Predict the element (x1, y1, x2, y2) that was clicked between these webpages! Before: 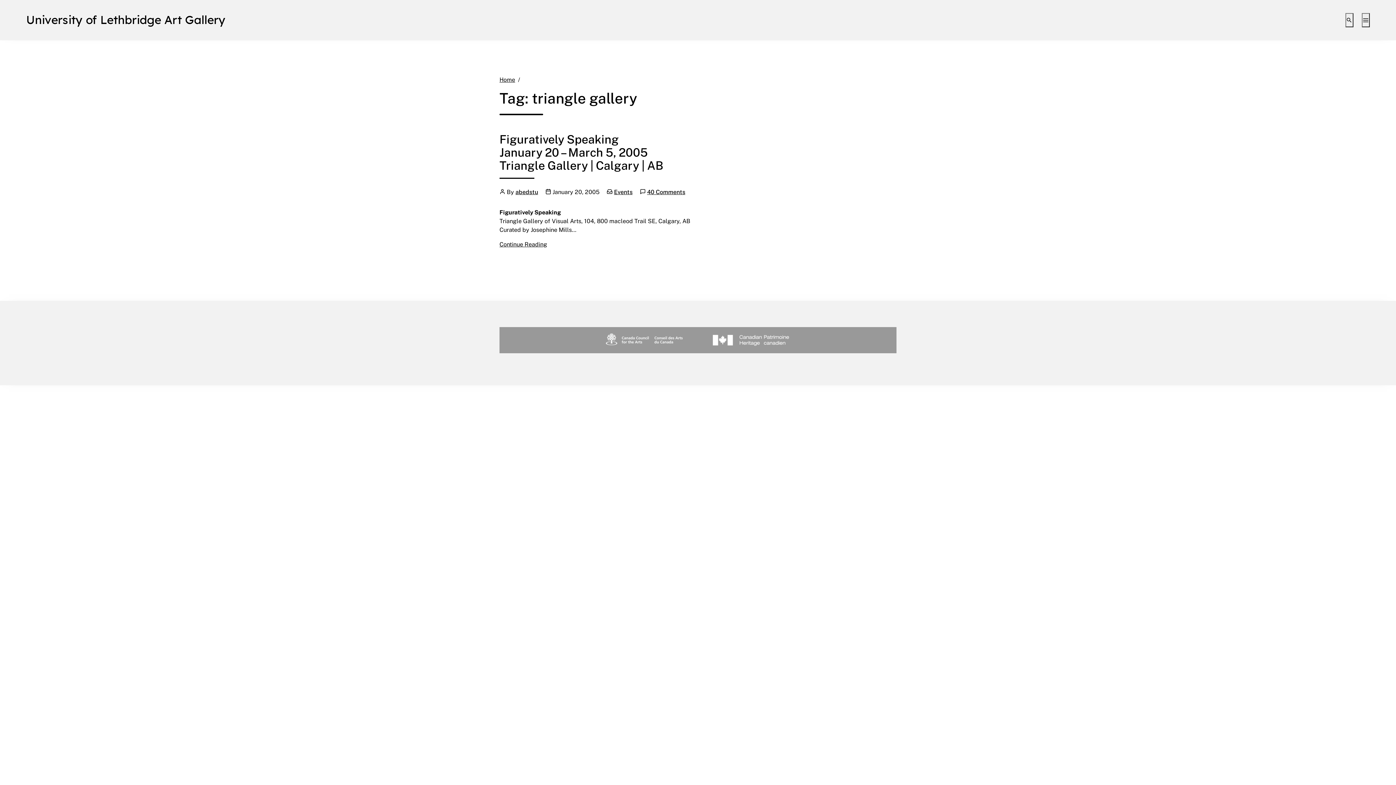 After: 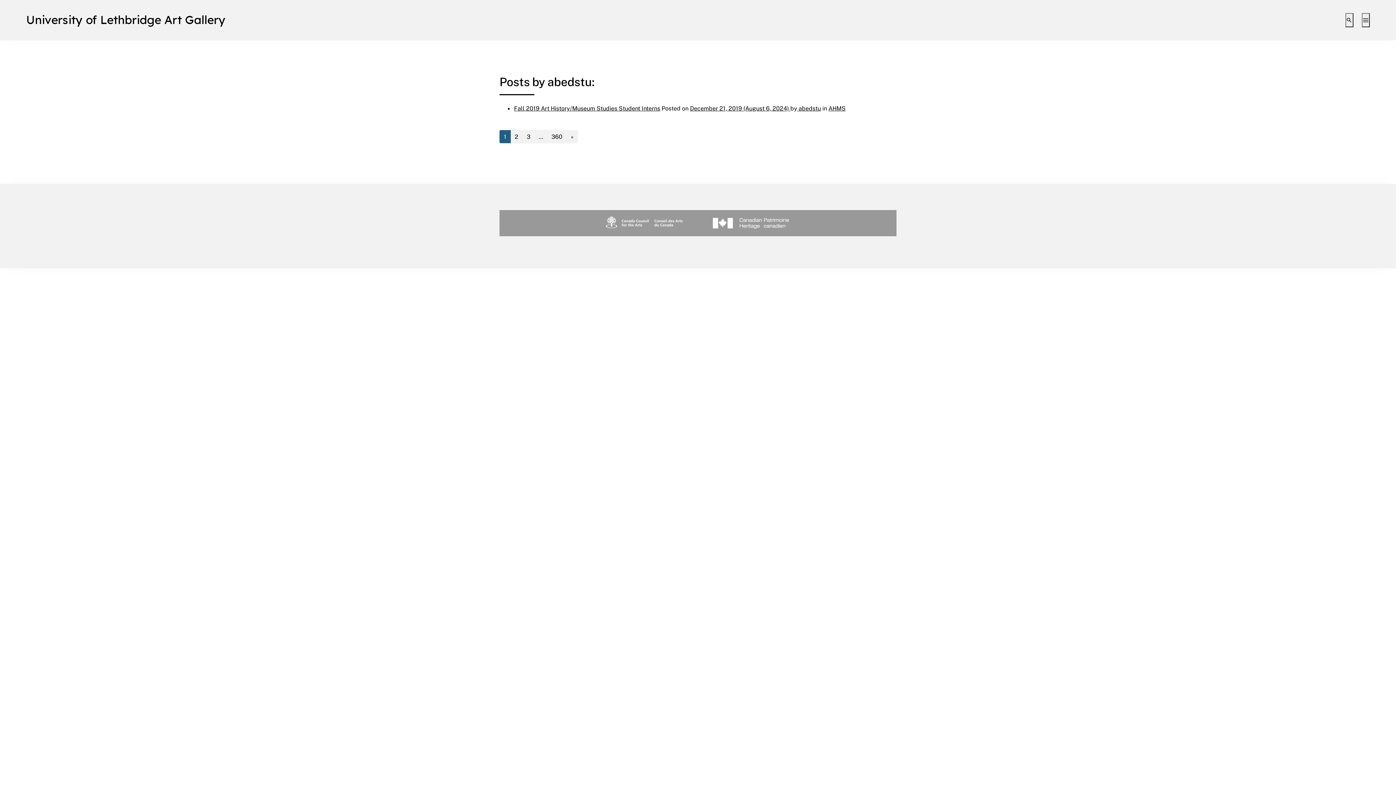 Action: label: abedstu bbox: (515, 188, 538, 195)